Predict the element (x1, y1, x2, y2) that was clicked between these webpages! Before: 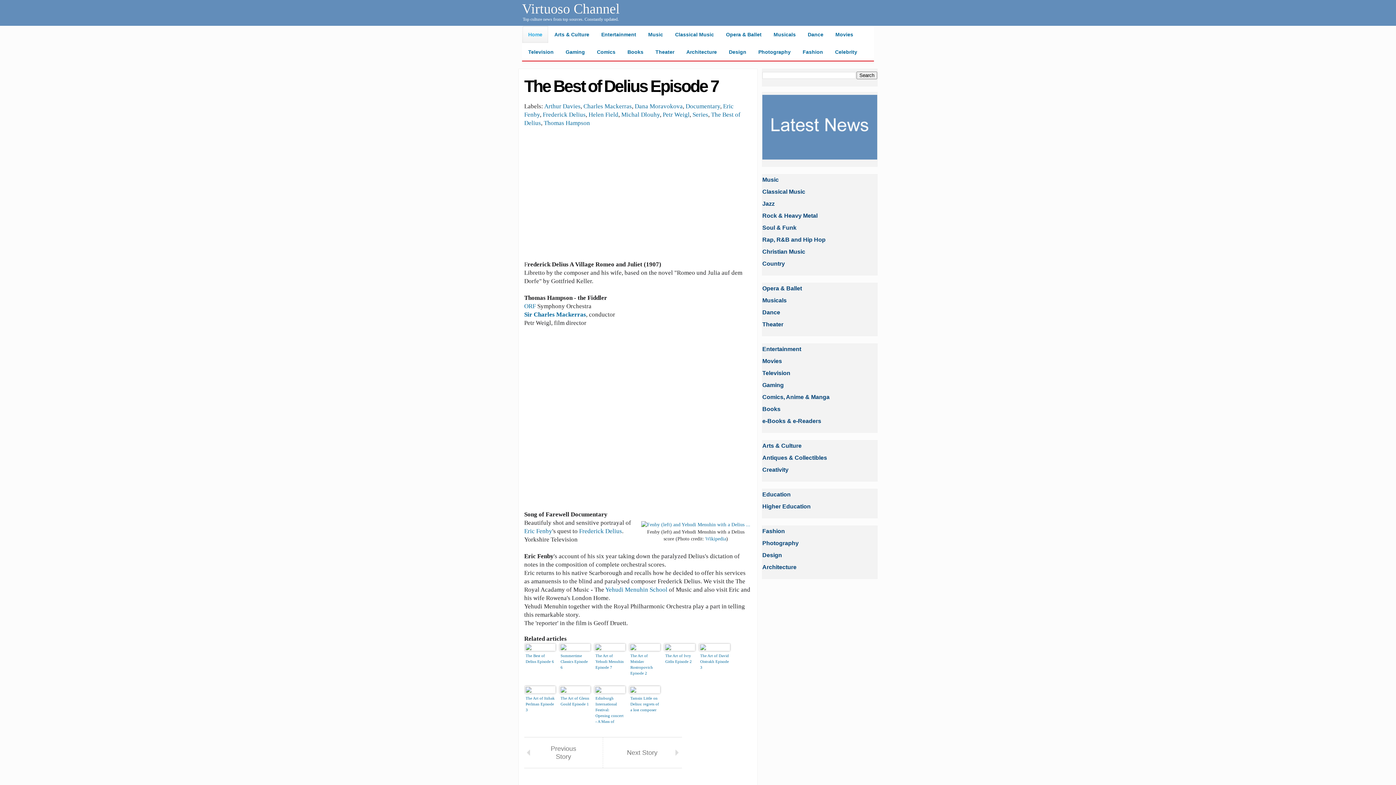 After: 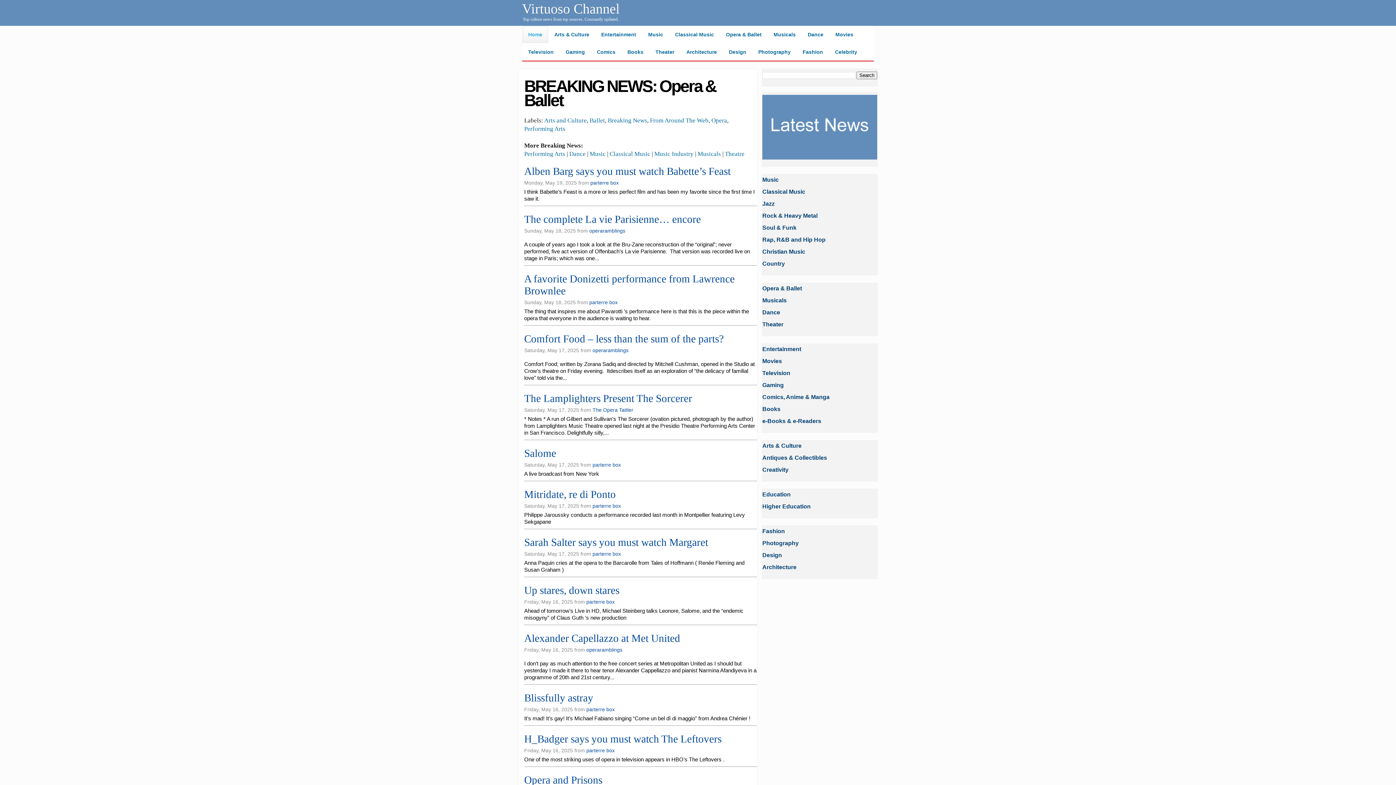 Action: bbox: (720, 25, 767, 43) label: Opera & Ballet